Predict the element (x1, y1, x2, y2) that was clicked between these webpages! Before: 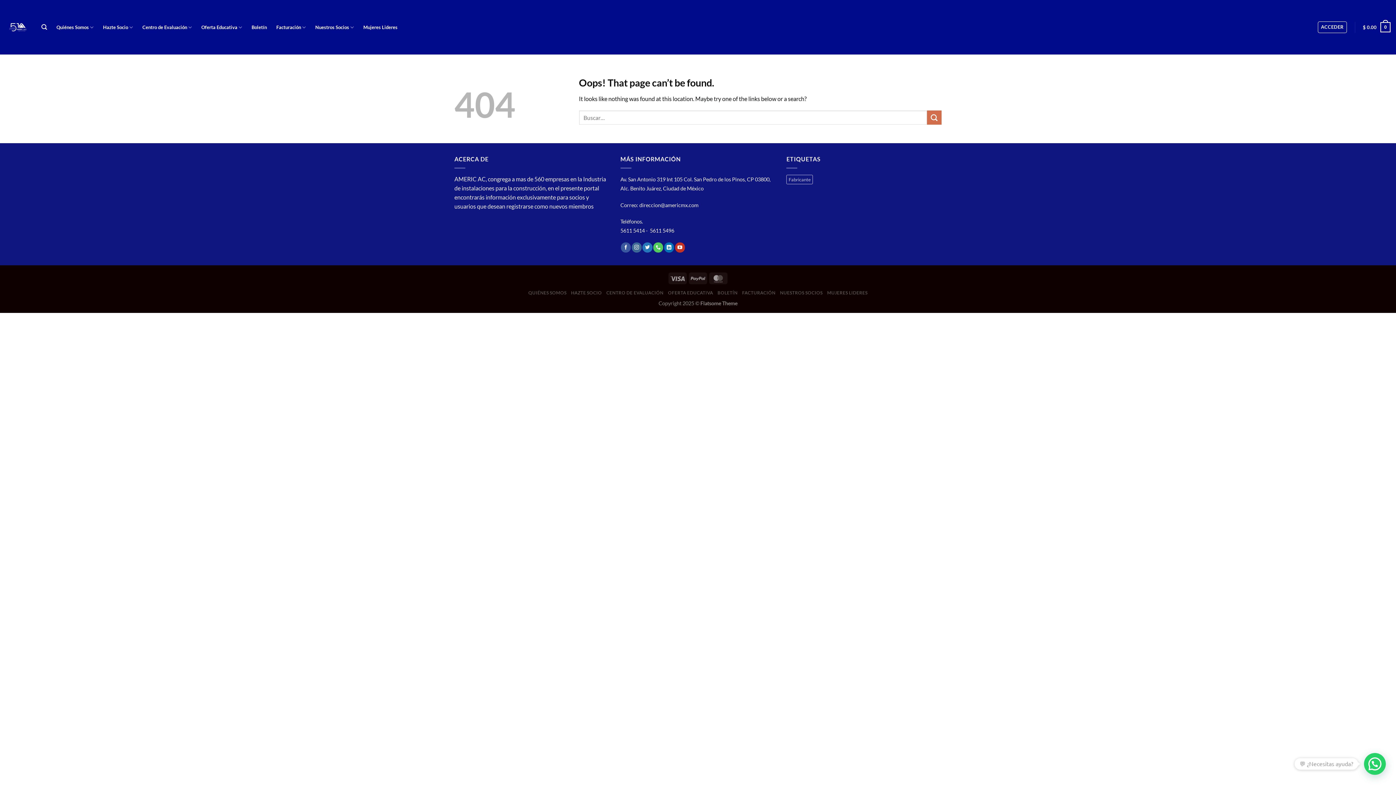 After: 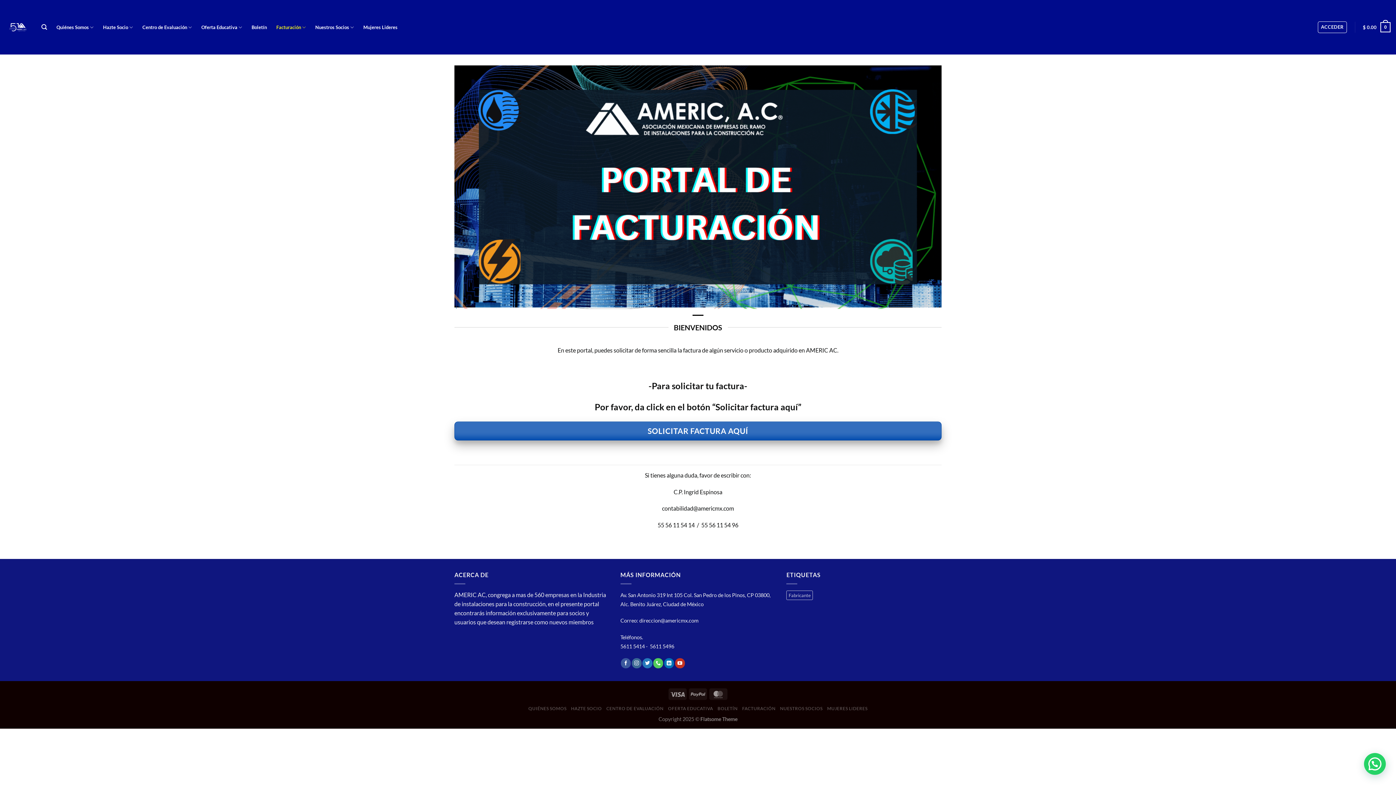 Action: label: FACTURACIÓN bbox: (742, 290, 775, 295)